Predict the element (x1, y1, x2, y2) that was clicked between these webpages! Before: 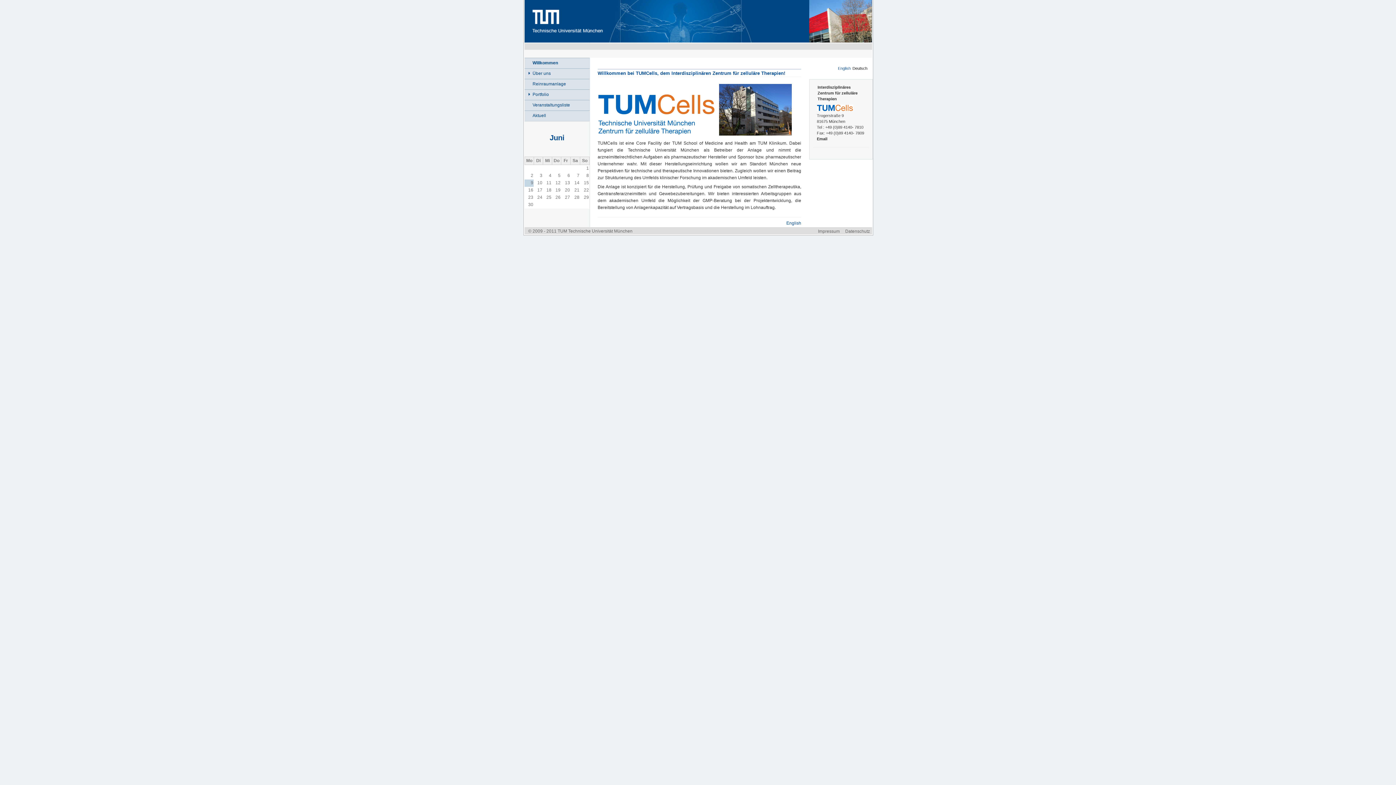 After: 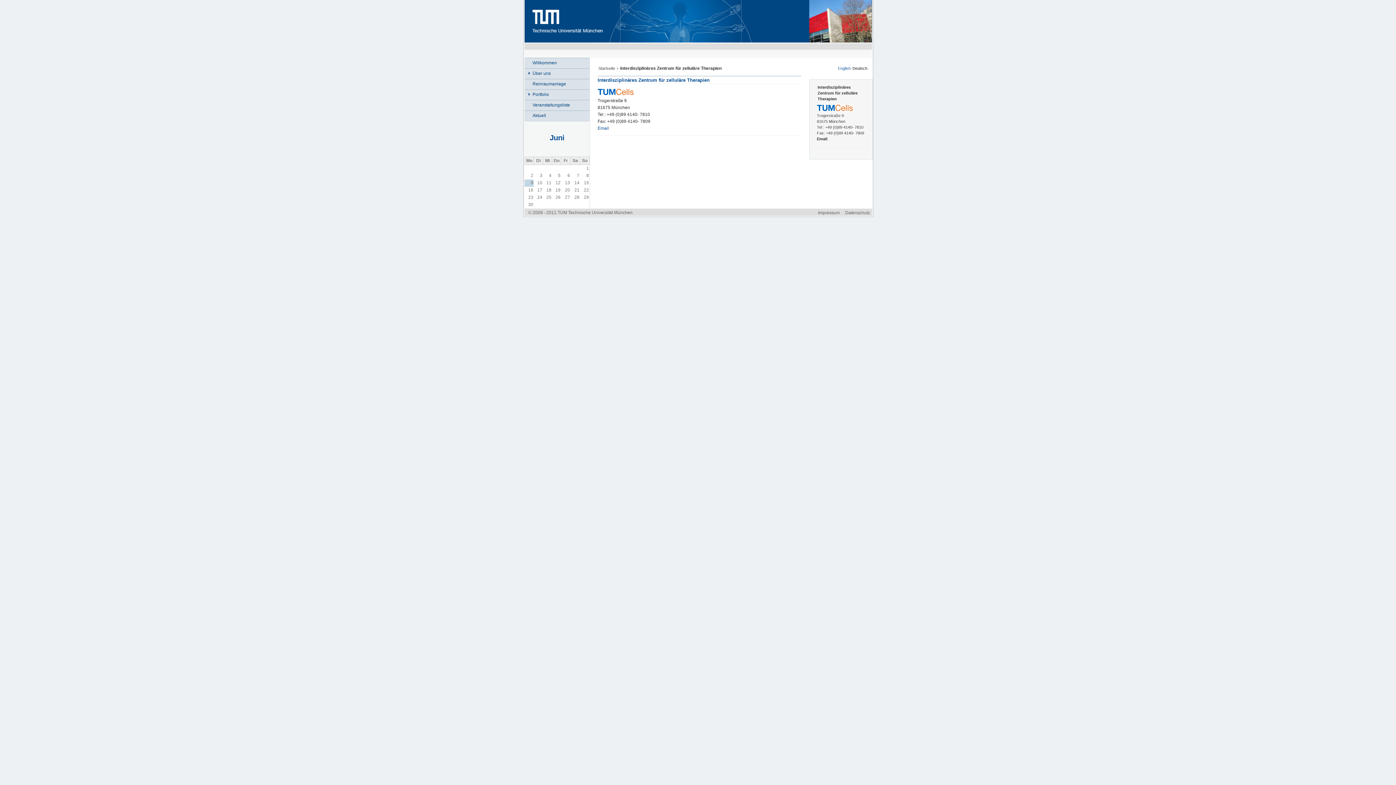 Action: label: Interdisziplinäres Zentrum für zelluläre Therapien bbox: (817, 85, 857, 101)